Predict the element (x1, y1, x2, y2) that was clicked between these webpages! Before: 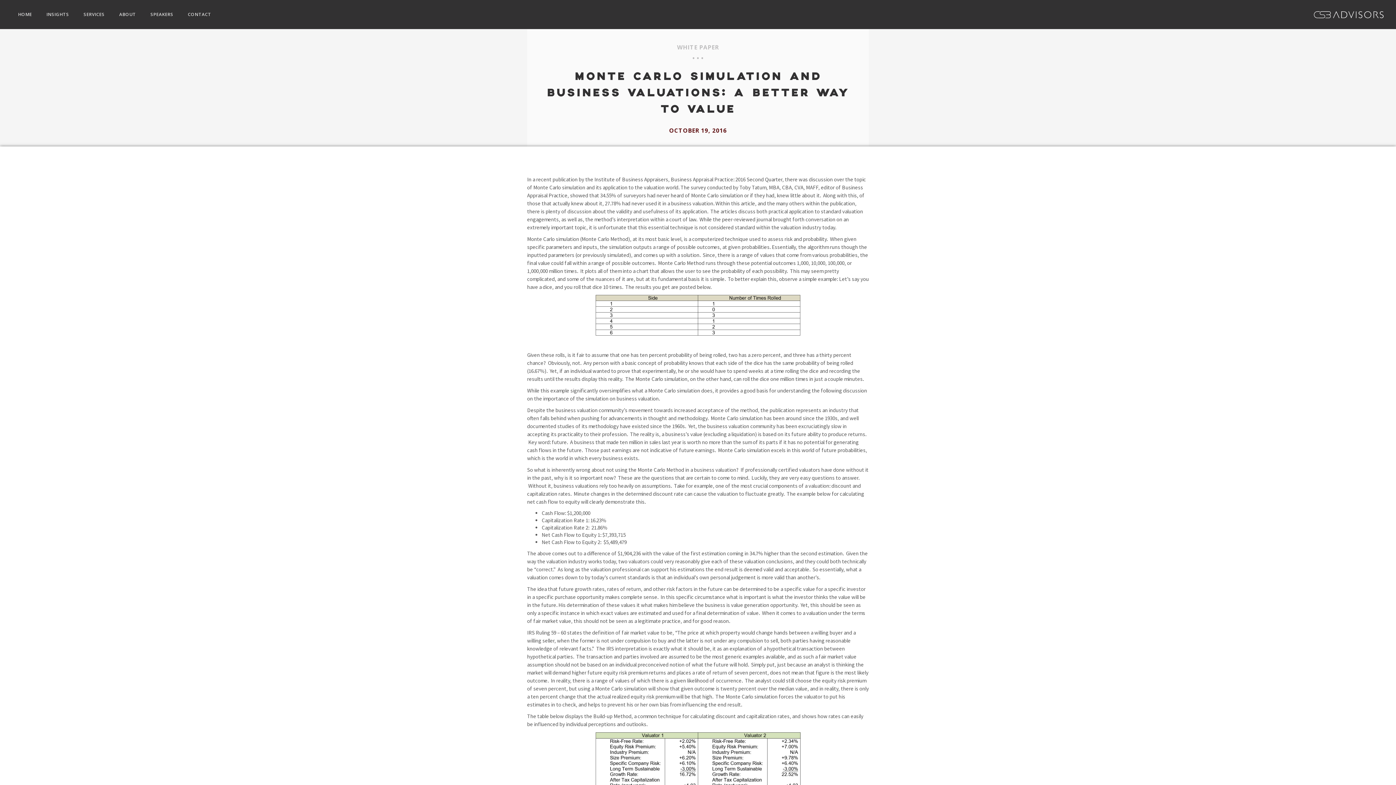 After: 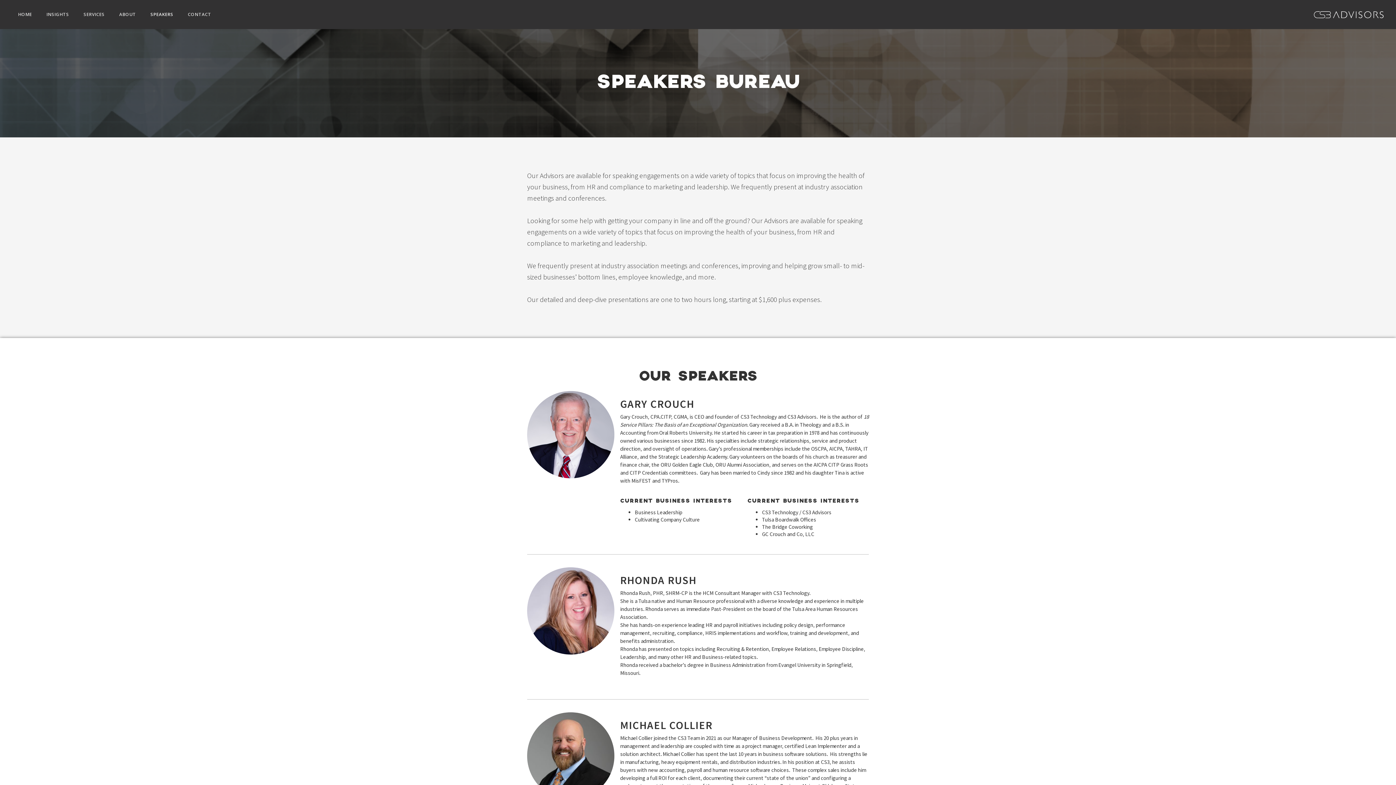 Action: bbox: (143, 0, 180, 29) label: SPEAKERS